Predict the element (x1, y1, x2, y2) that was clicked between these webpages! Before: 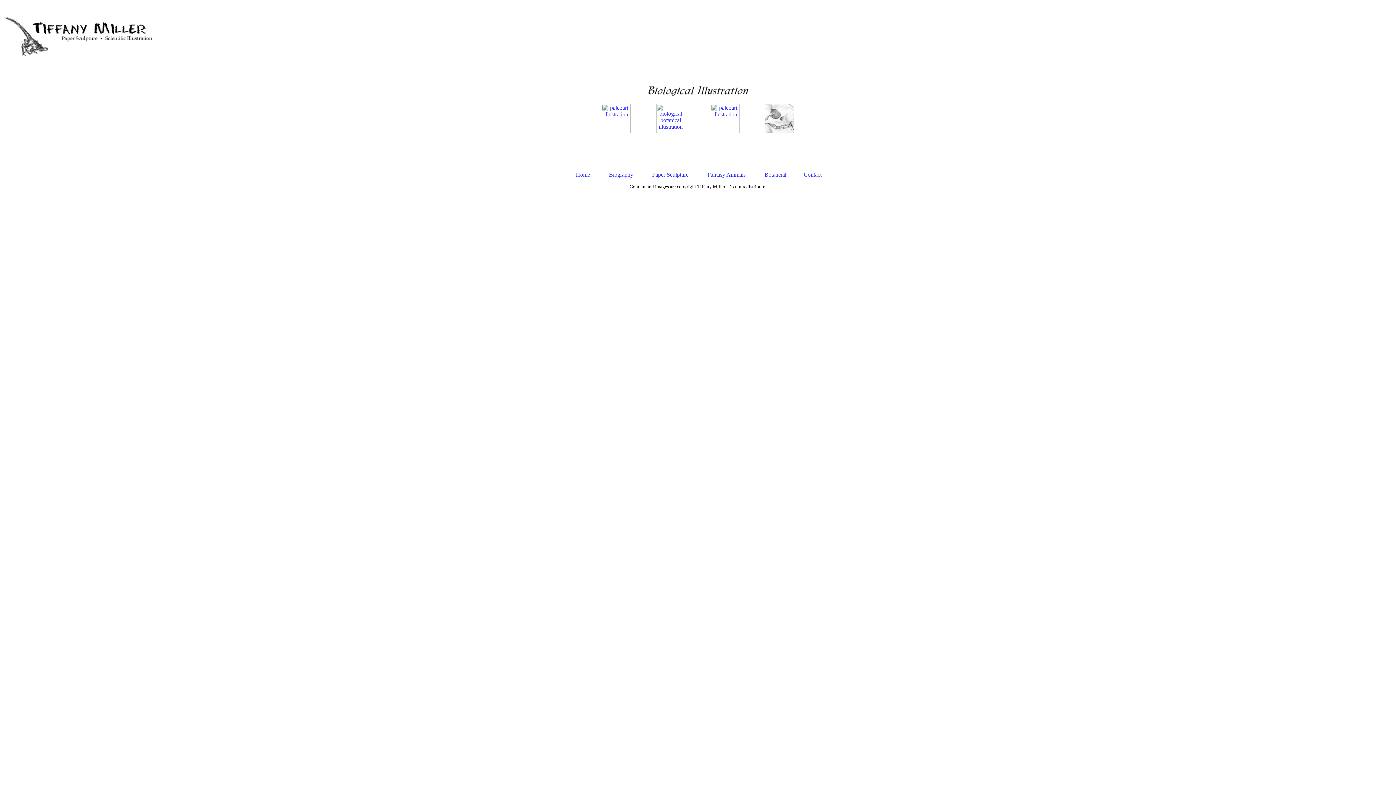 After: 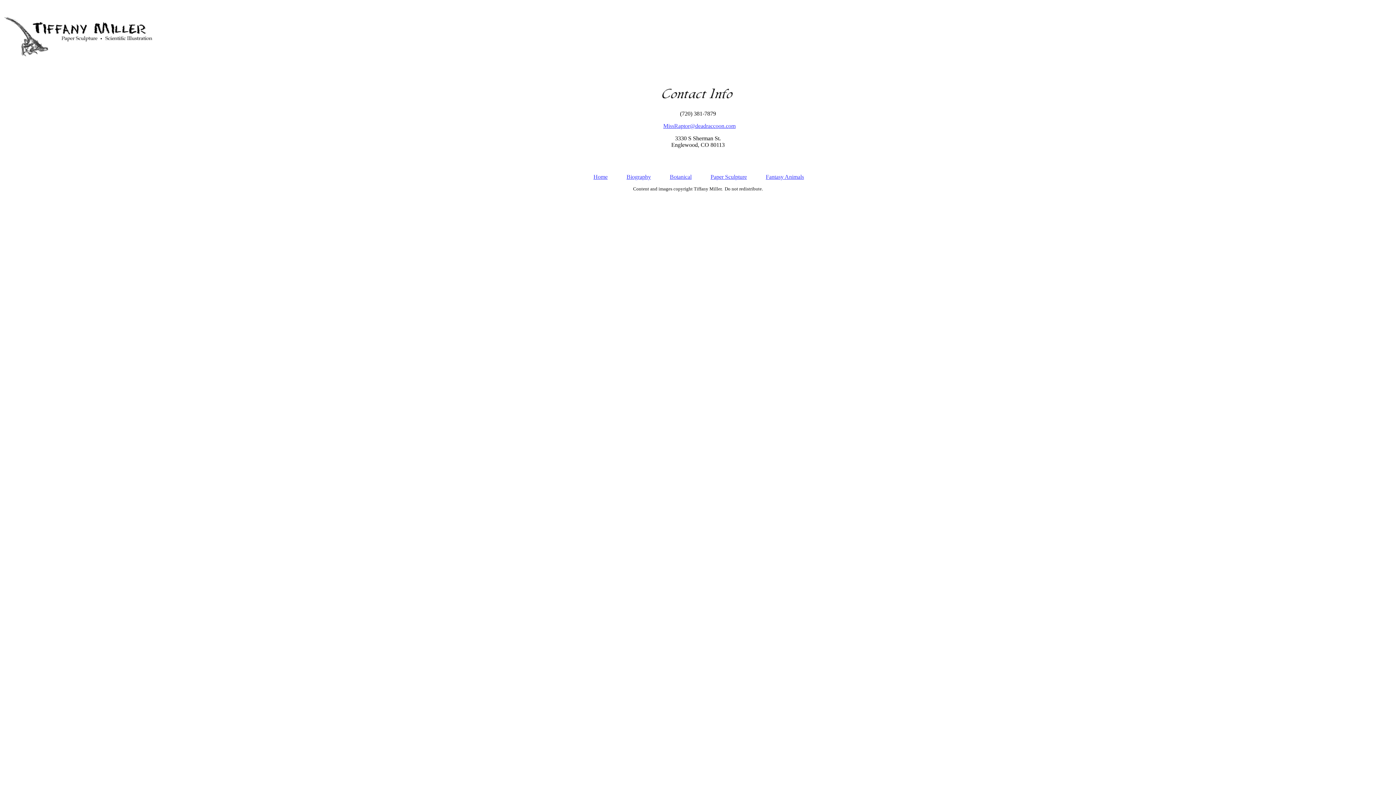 Action: bbox: (804, 171, 821, 177) label: Contact